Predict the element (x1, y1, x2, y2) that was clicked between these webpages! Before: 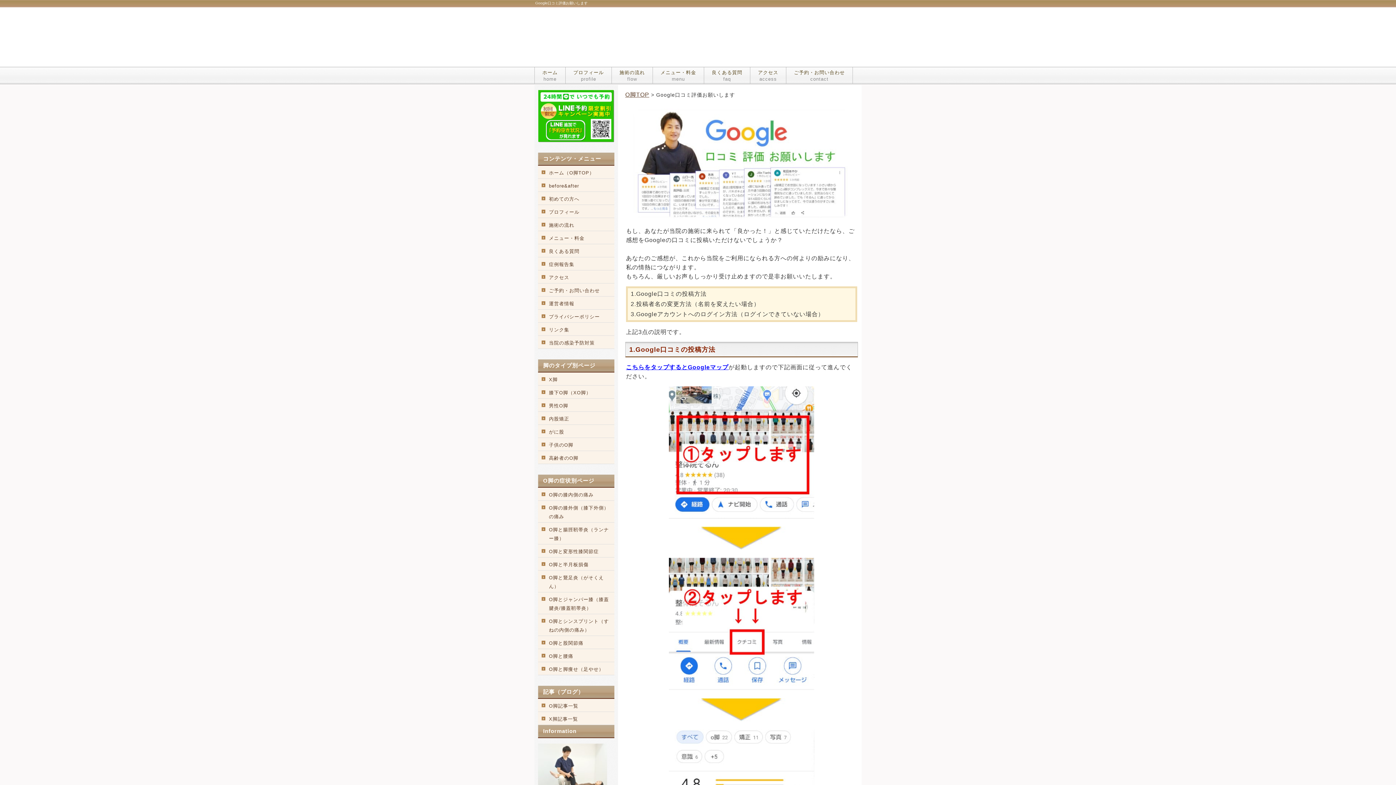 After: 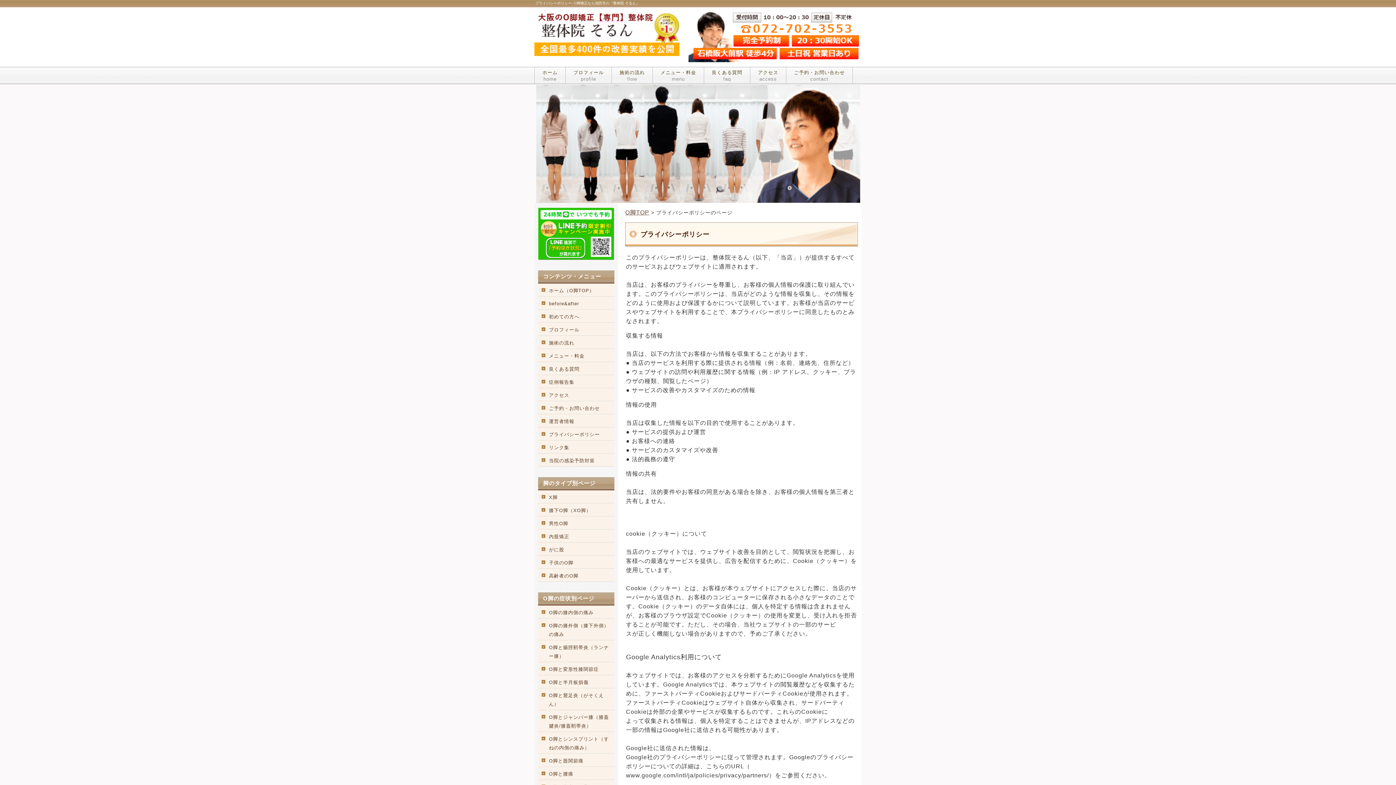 Action: label: プライバシーポリシー bbox: (538, 309, 614, 323)